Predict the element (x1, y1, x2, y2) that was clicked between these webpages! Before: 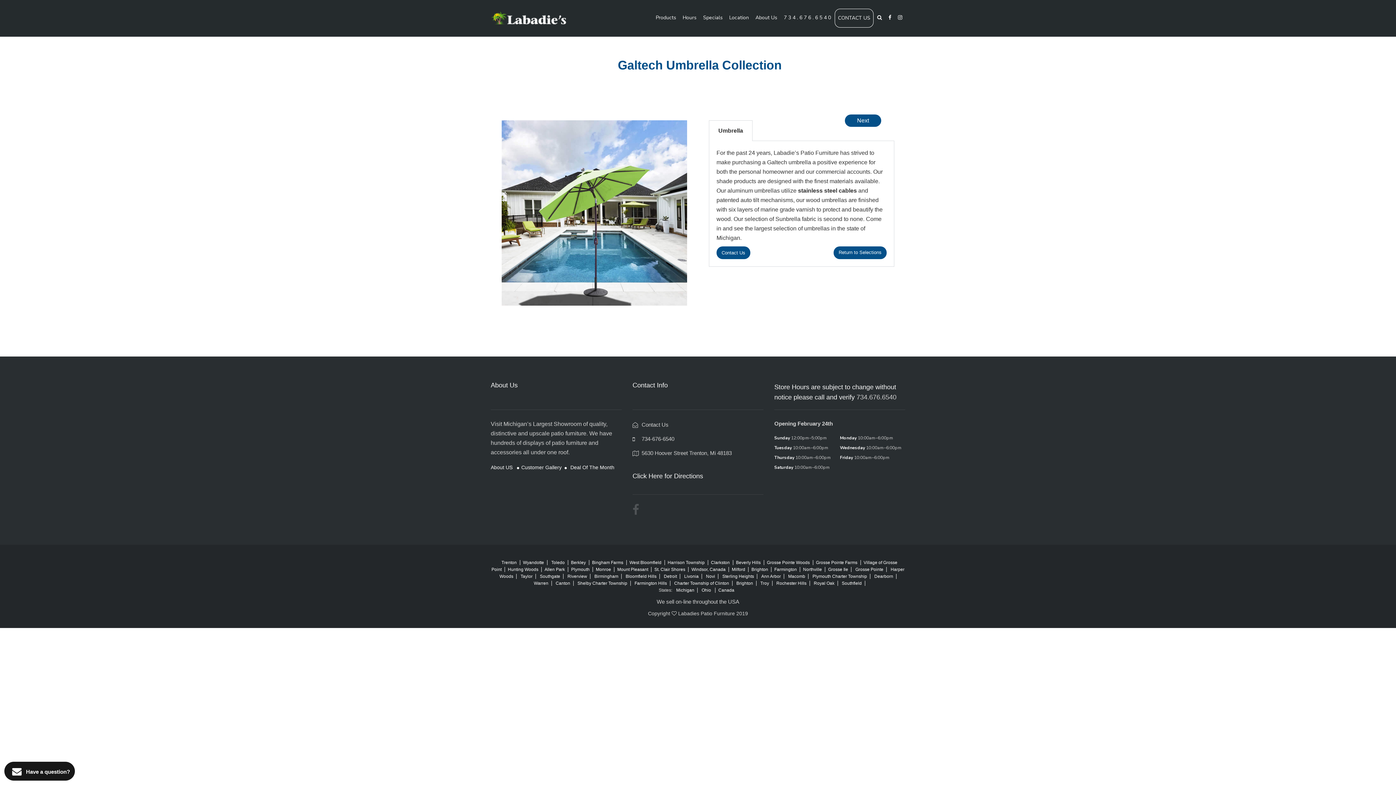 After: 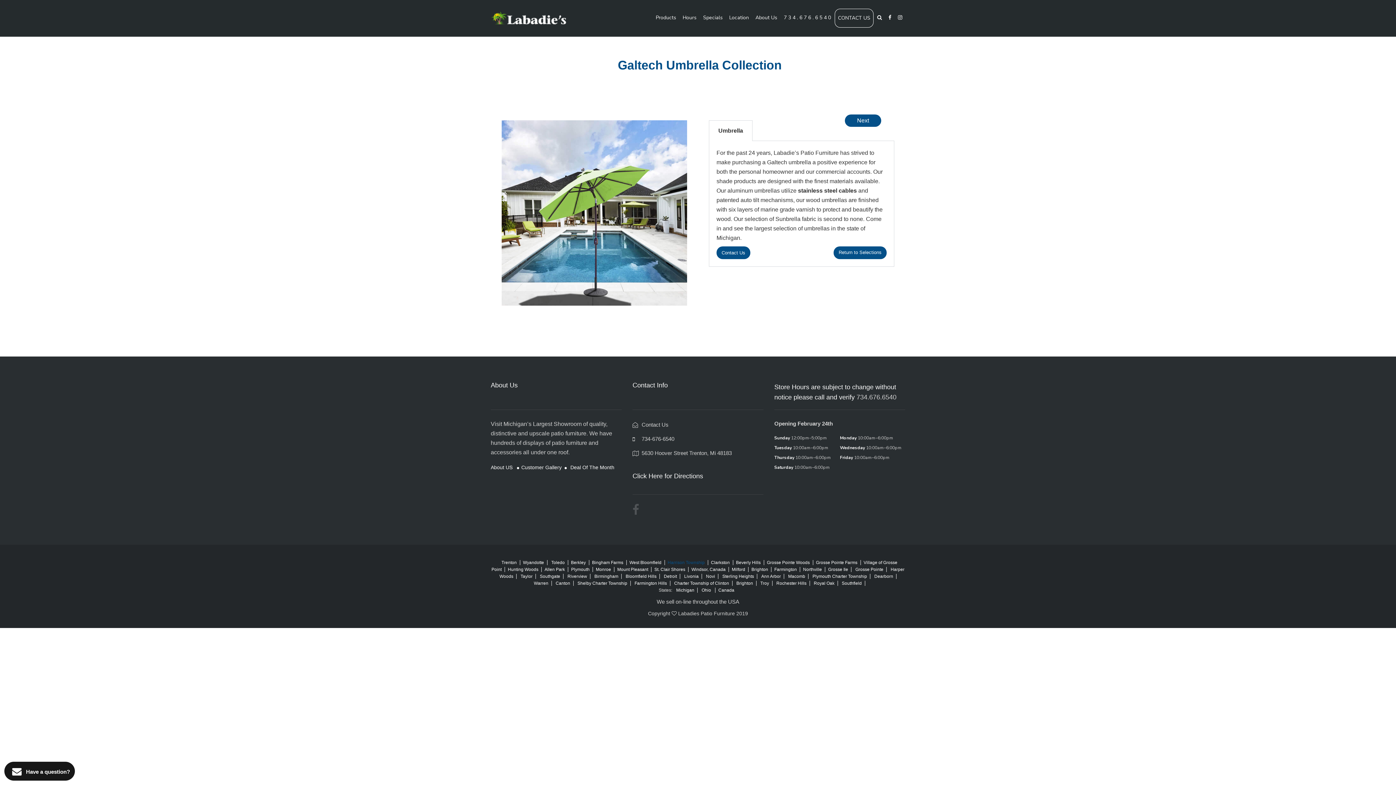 Action: label: Harrison Township bbox: (664, 560, 708, 565)